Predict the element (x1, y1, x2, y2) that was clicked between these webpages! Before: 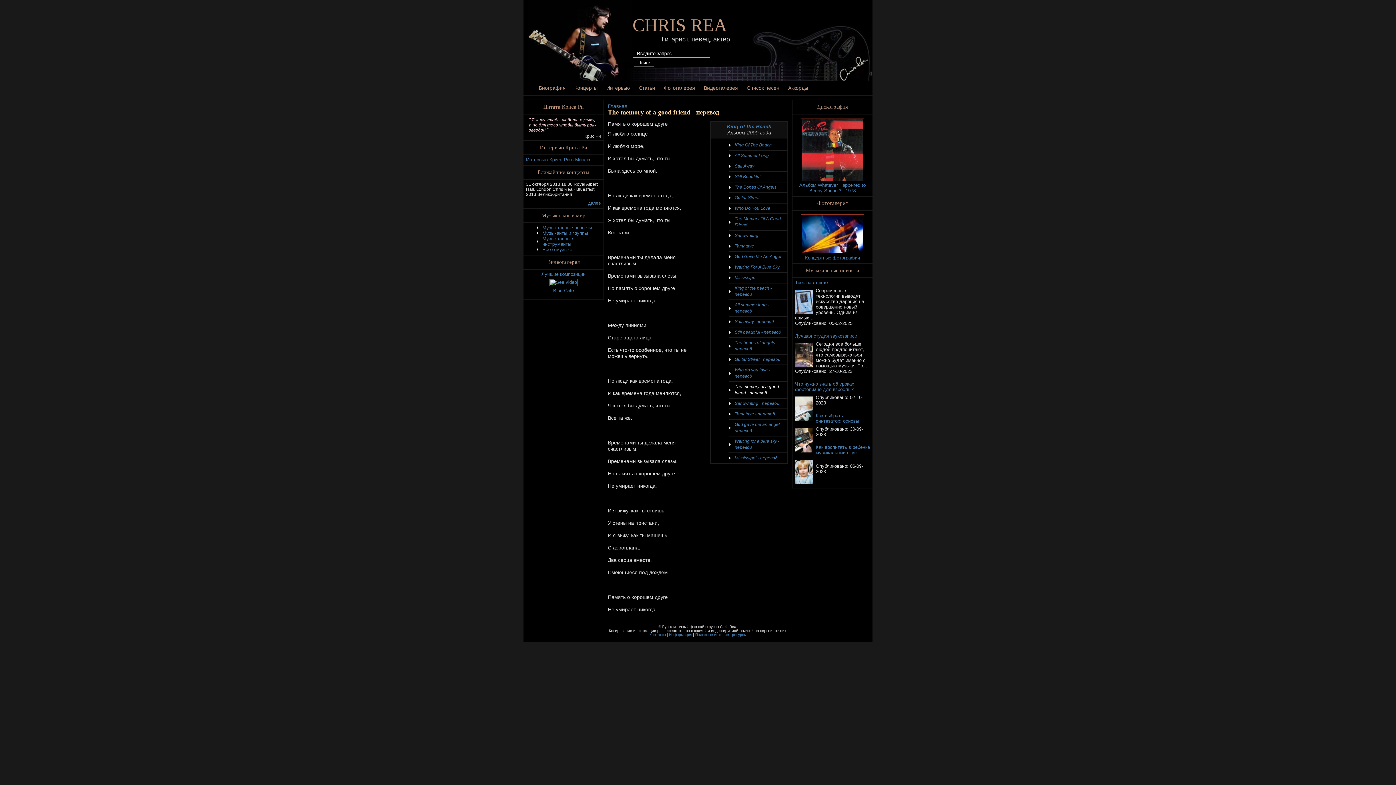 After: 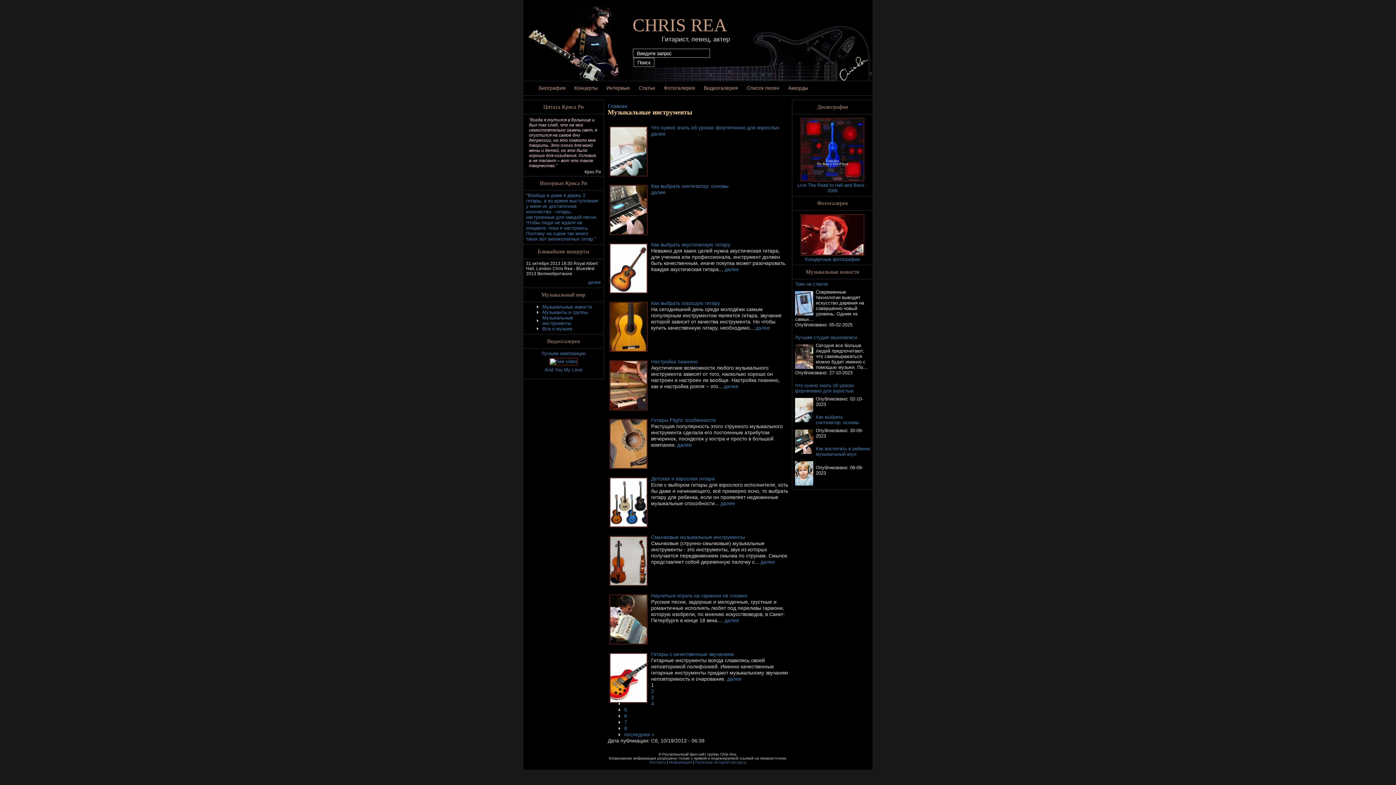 Action: label: Музыкальные инструменты bbox: (542, 236, 573, 246)